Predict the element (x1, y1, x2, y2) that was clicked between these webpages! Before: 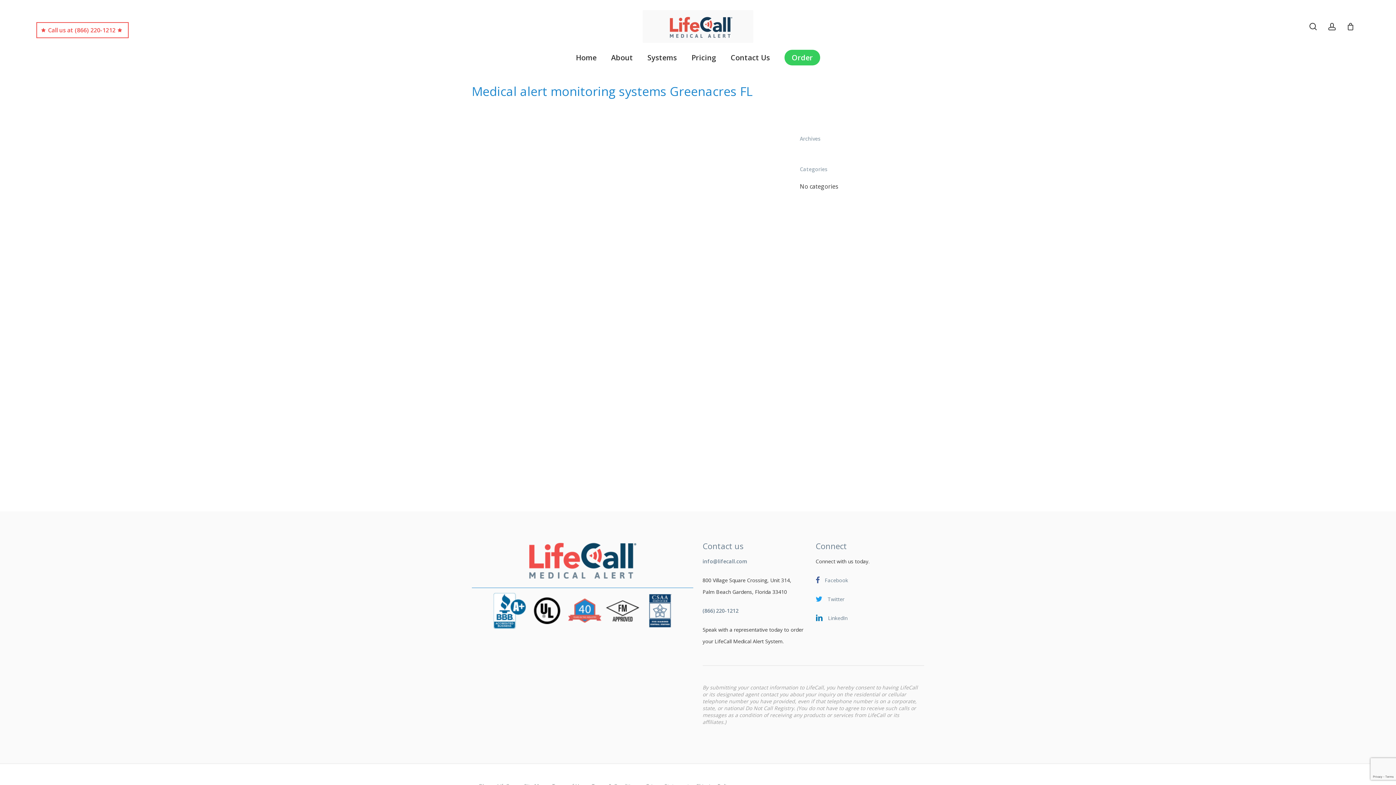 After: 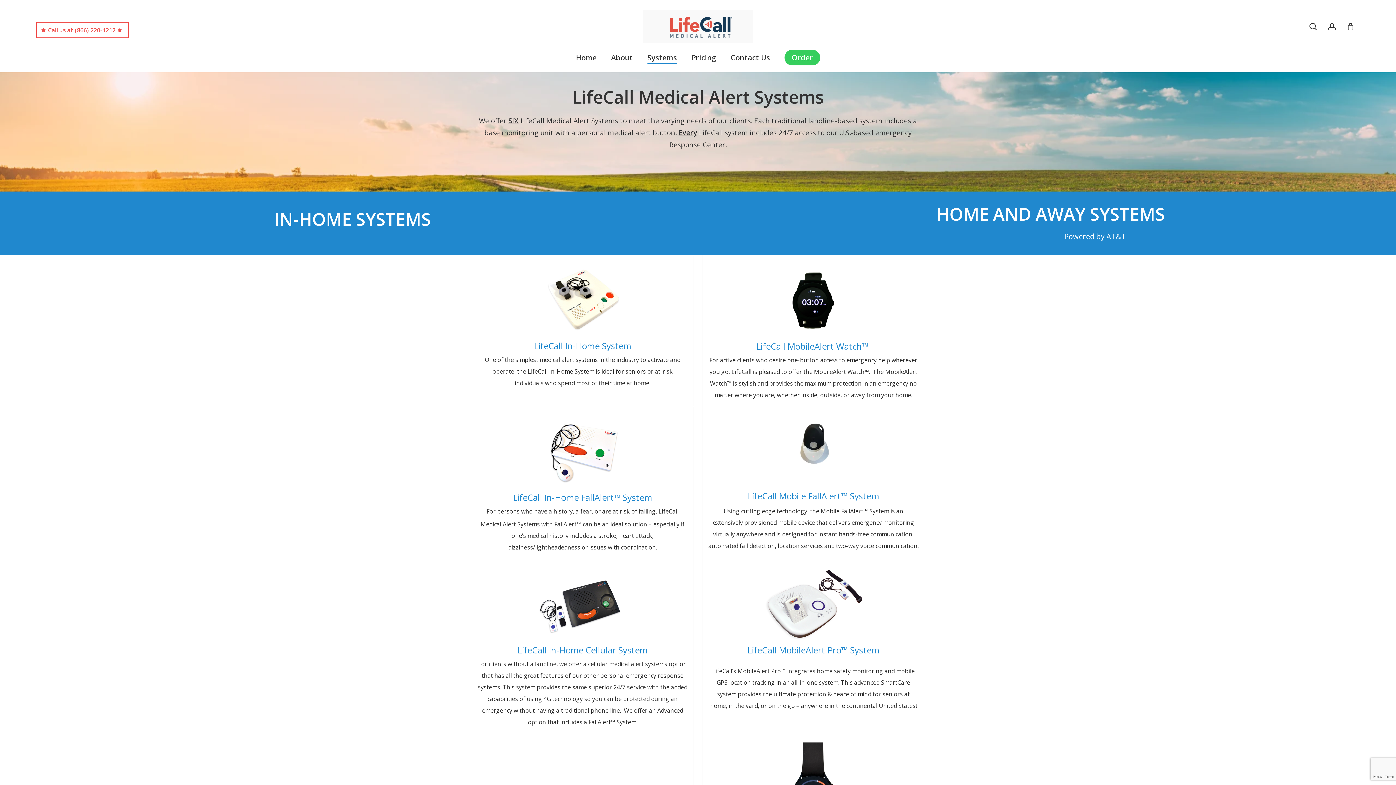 Action: label: Systems bbox: (647, 54, 677, 61)